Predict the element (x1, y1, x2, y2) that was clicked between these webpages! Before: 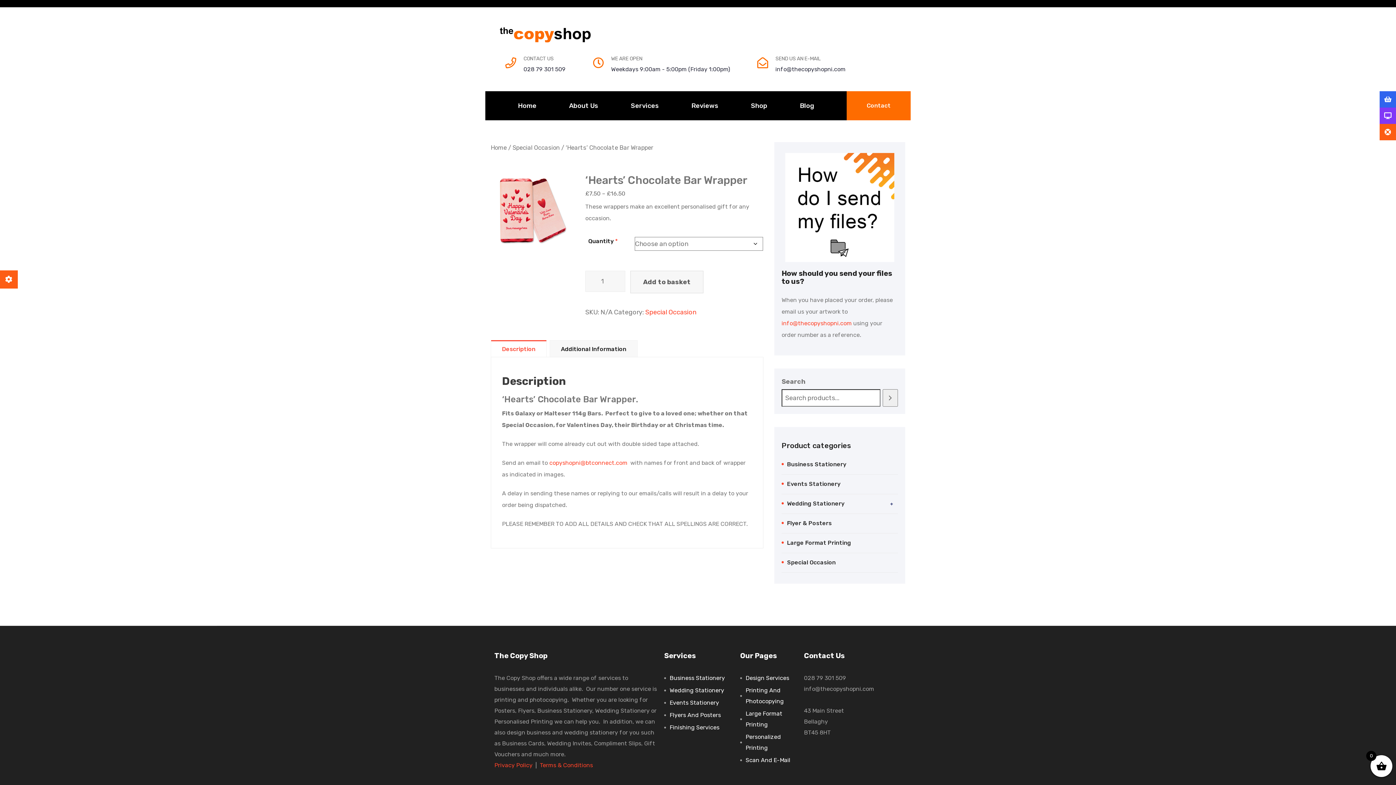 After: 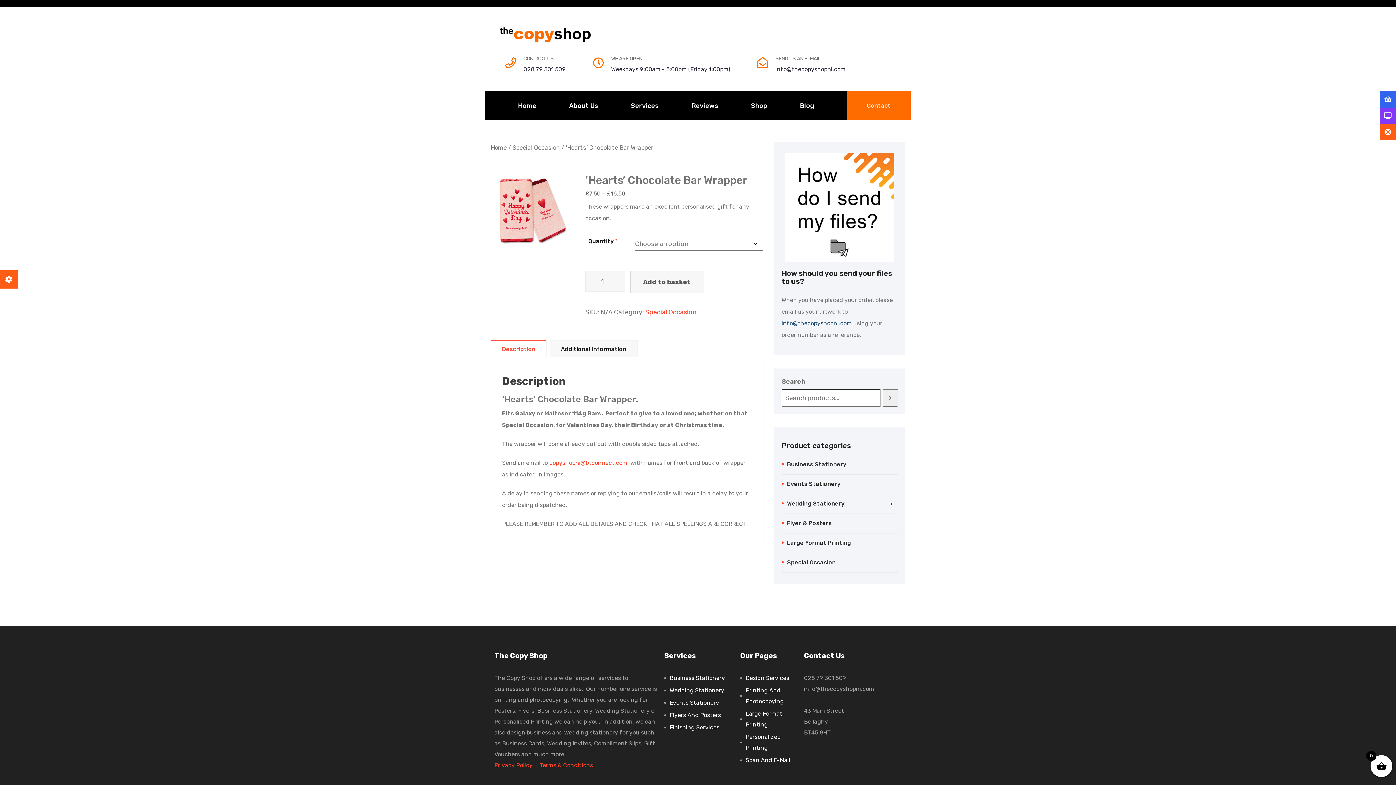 Action: bbox: (781, 320, 852, 327) label: info@thecopyshopni.com